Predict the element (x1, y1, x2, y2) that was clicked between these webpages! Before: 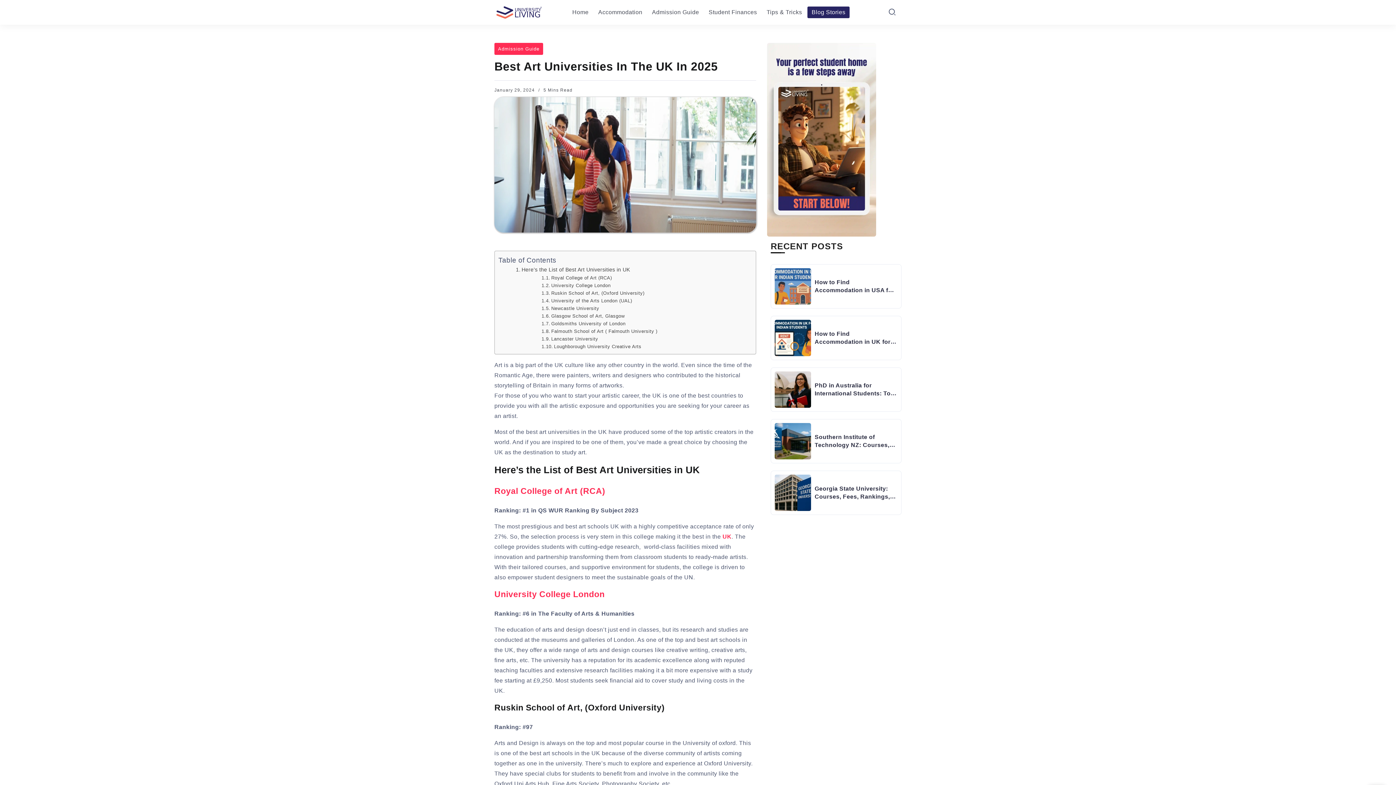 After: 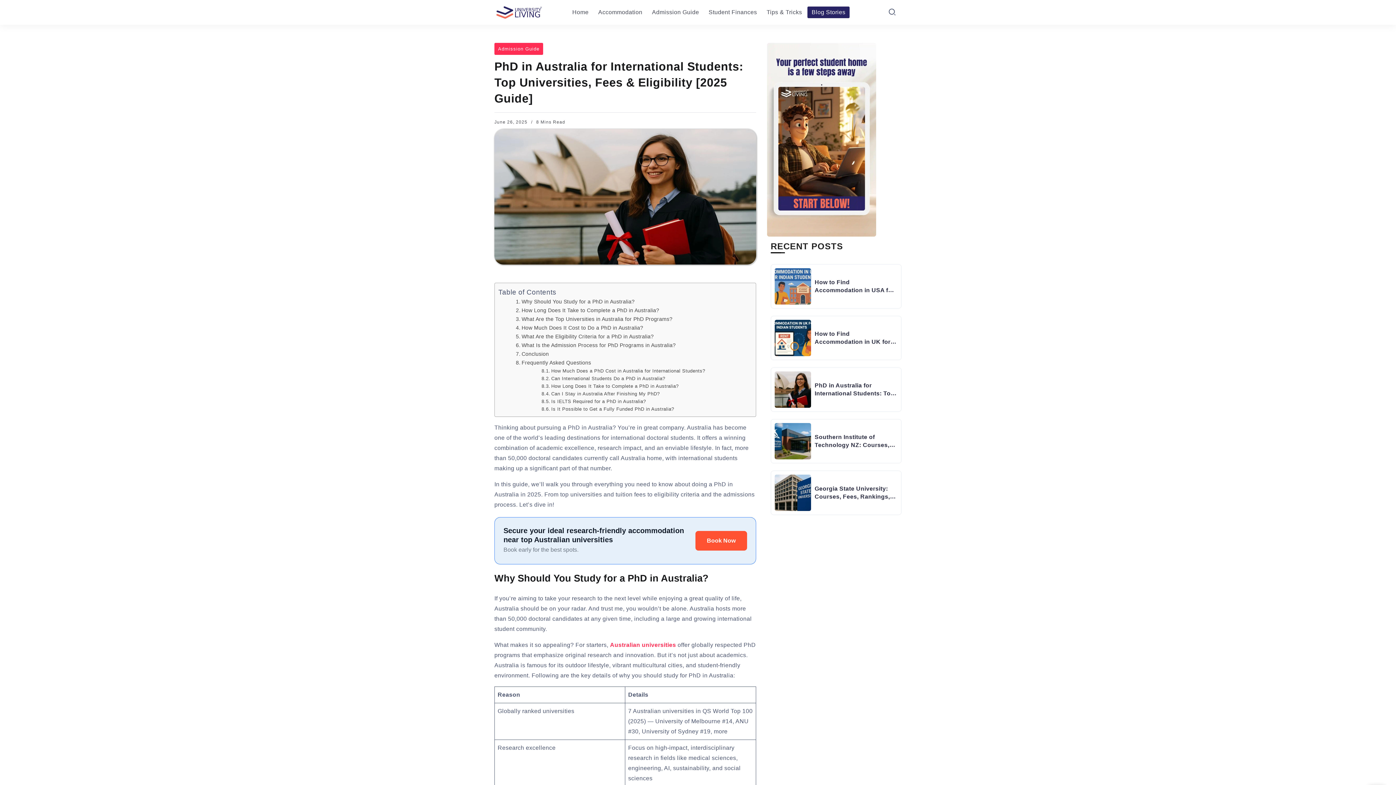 Action: bbox: (774, 371, 811, 407)